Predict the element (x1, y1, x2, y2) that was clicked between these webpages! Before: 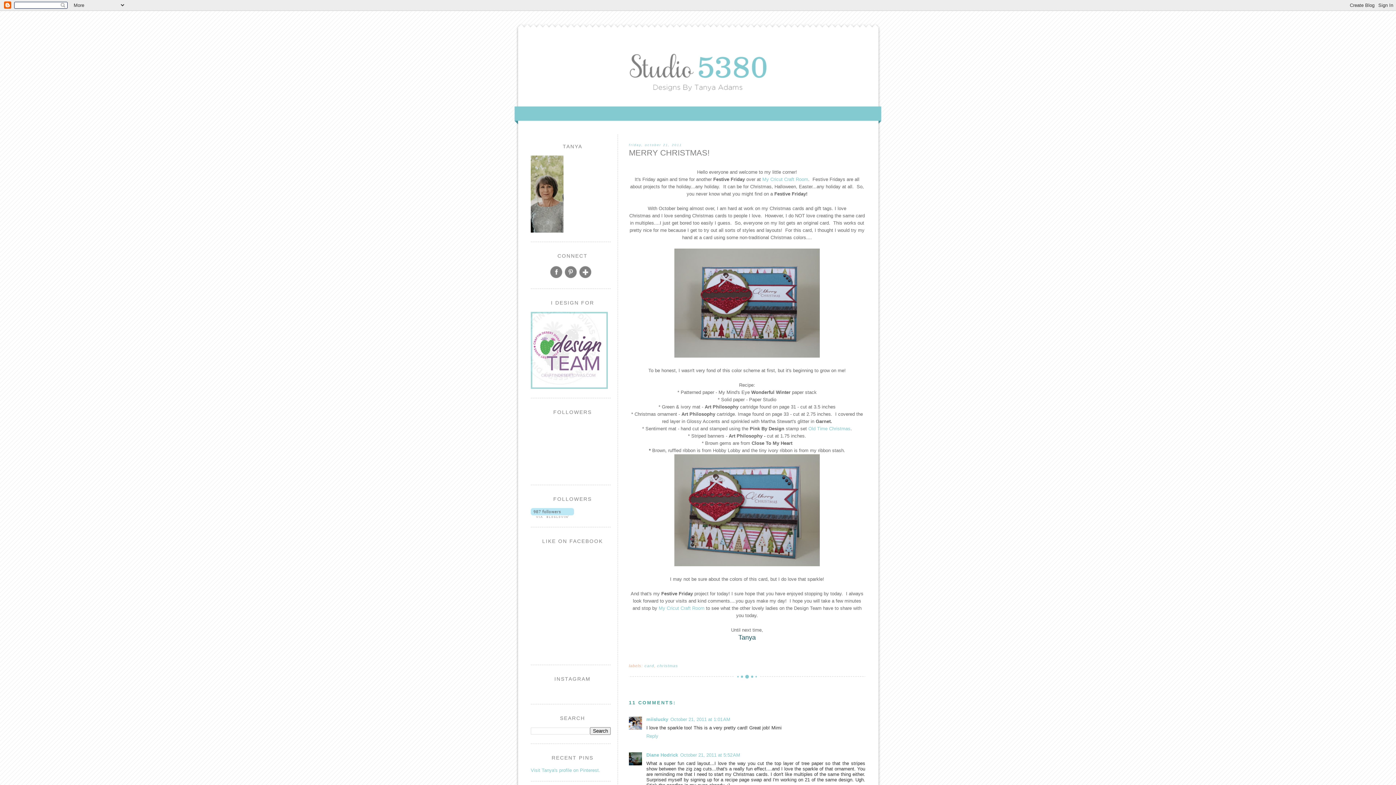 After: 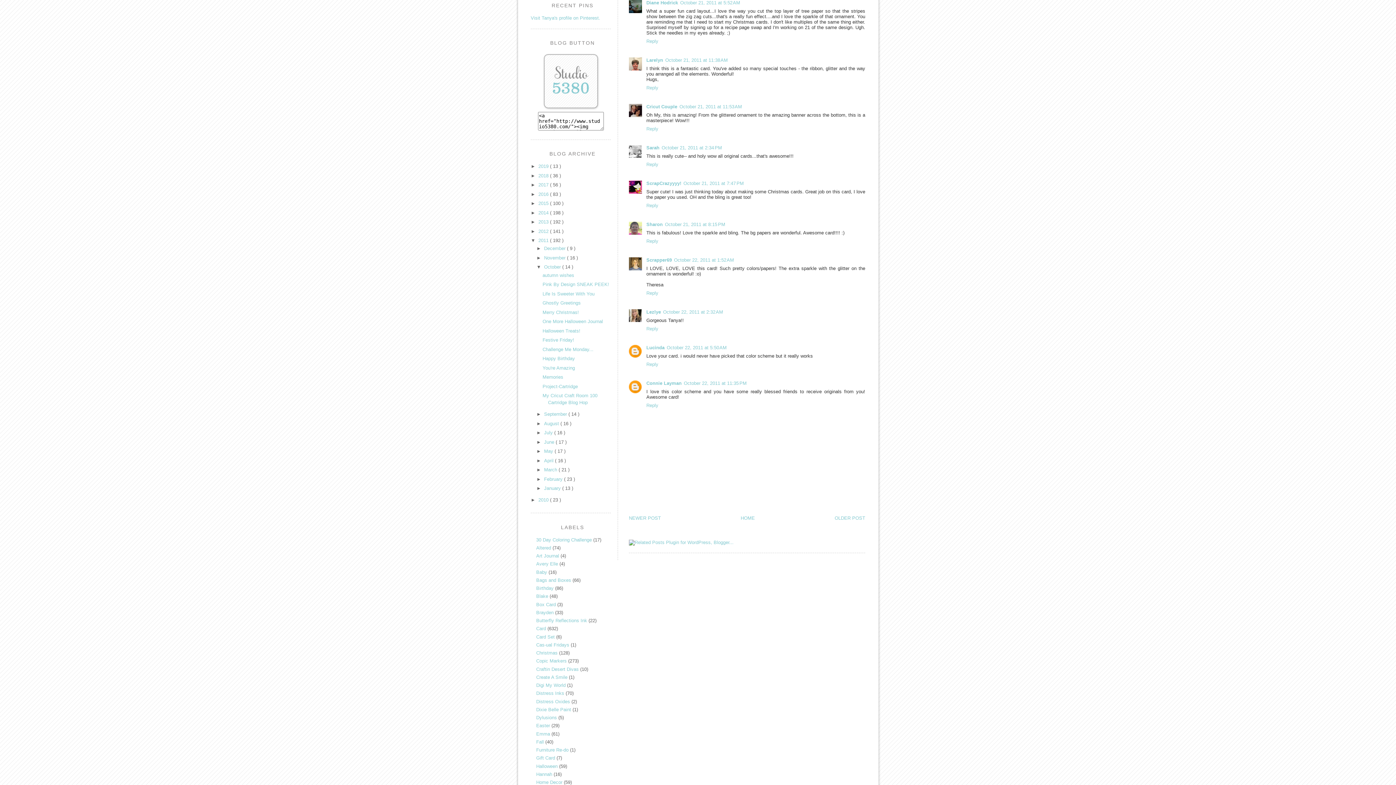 Action: bbox: (680, 752, 740, 758) label: October 21, 2011 at 5:52 AM